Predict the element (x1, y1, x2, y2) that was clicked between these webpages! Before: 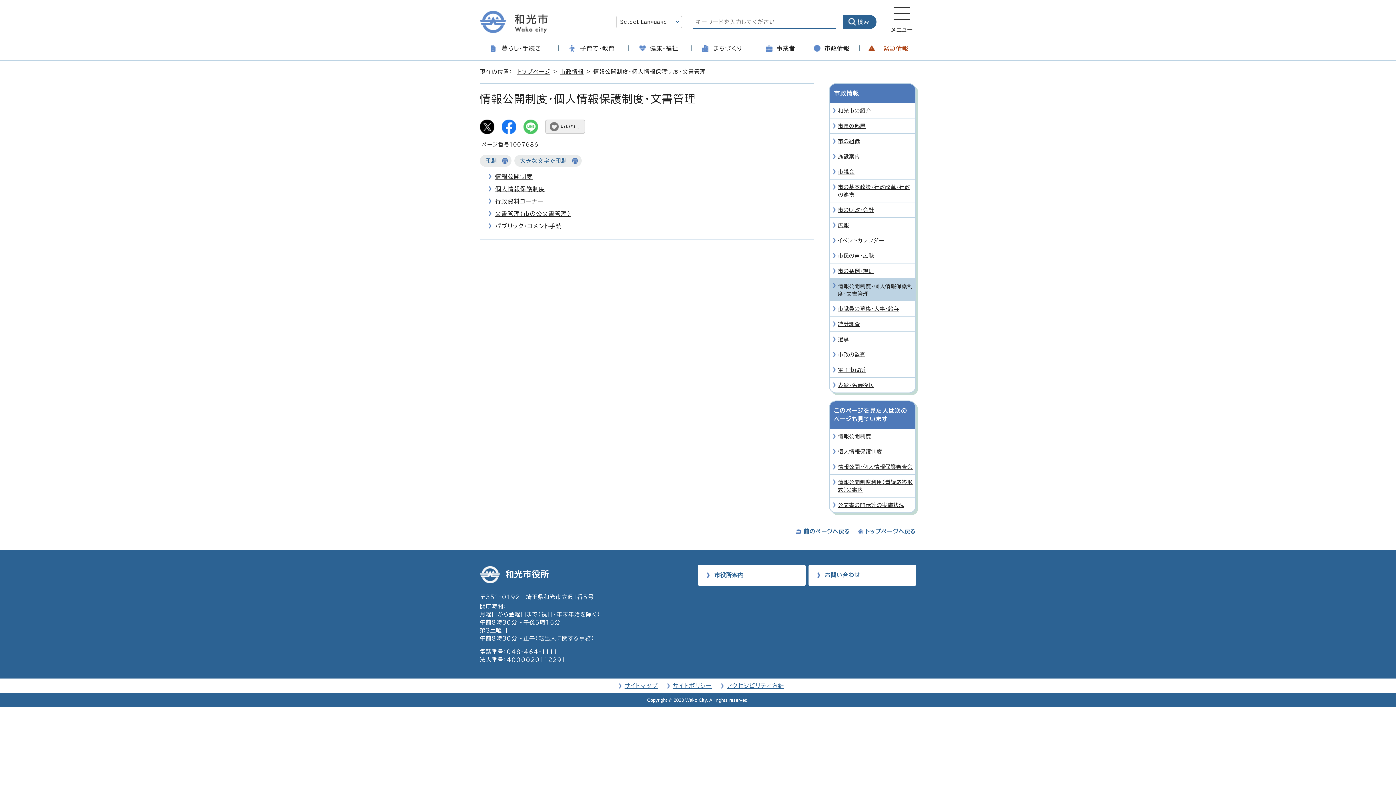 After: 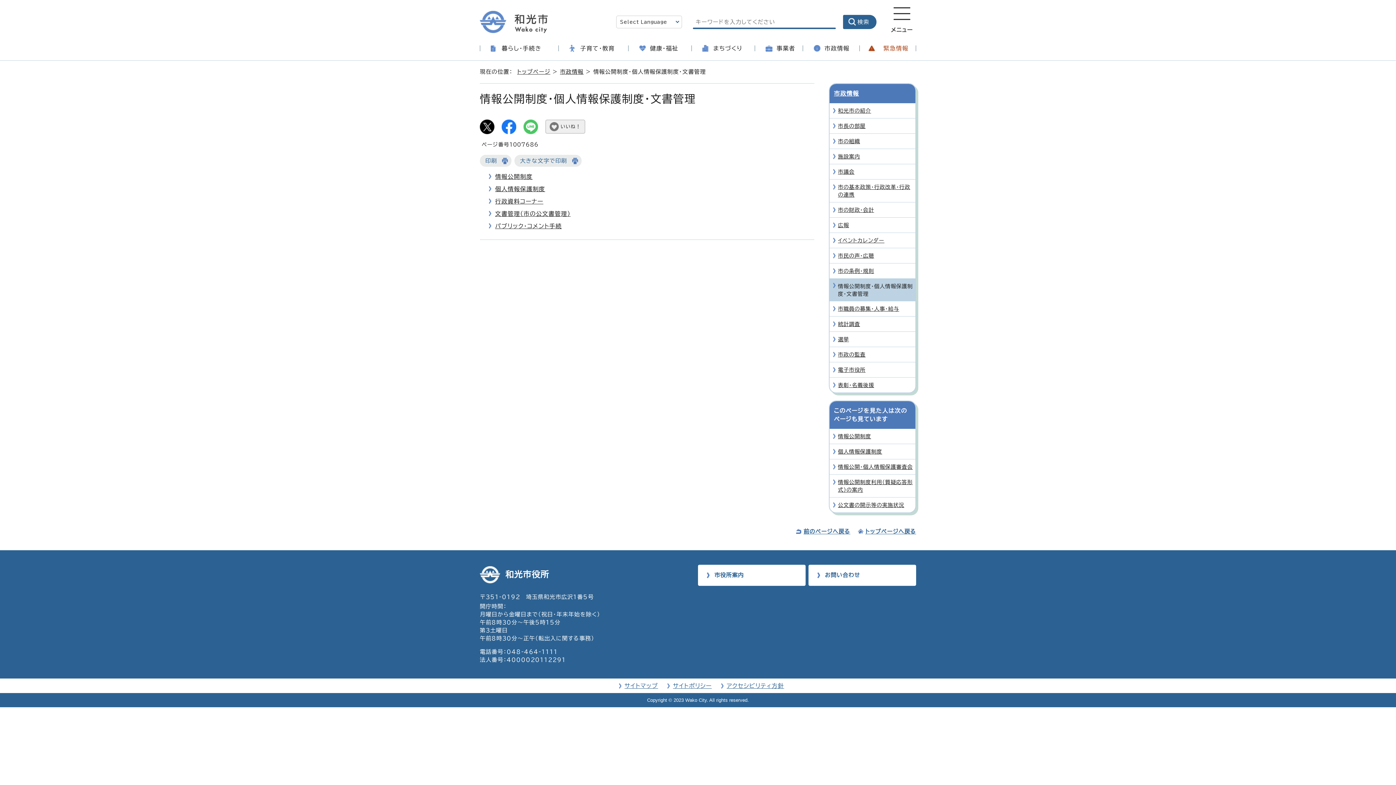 Action: bbox: (480, 119, 494, 134)